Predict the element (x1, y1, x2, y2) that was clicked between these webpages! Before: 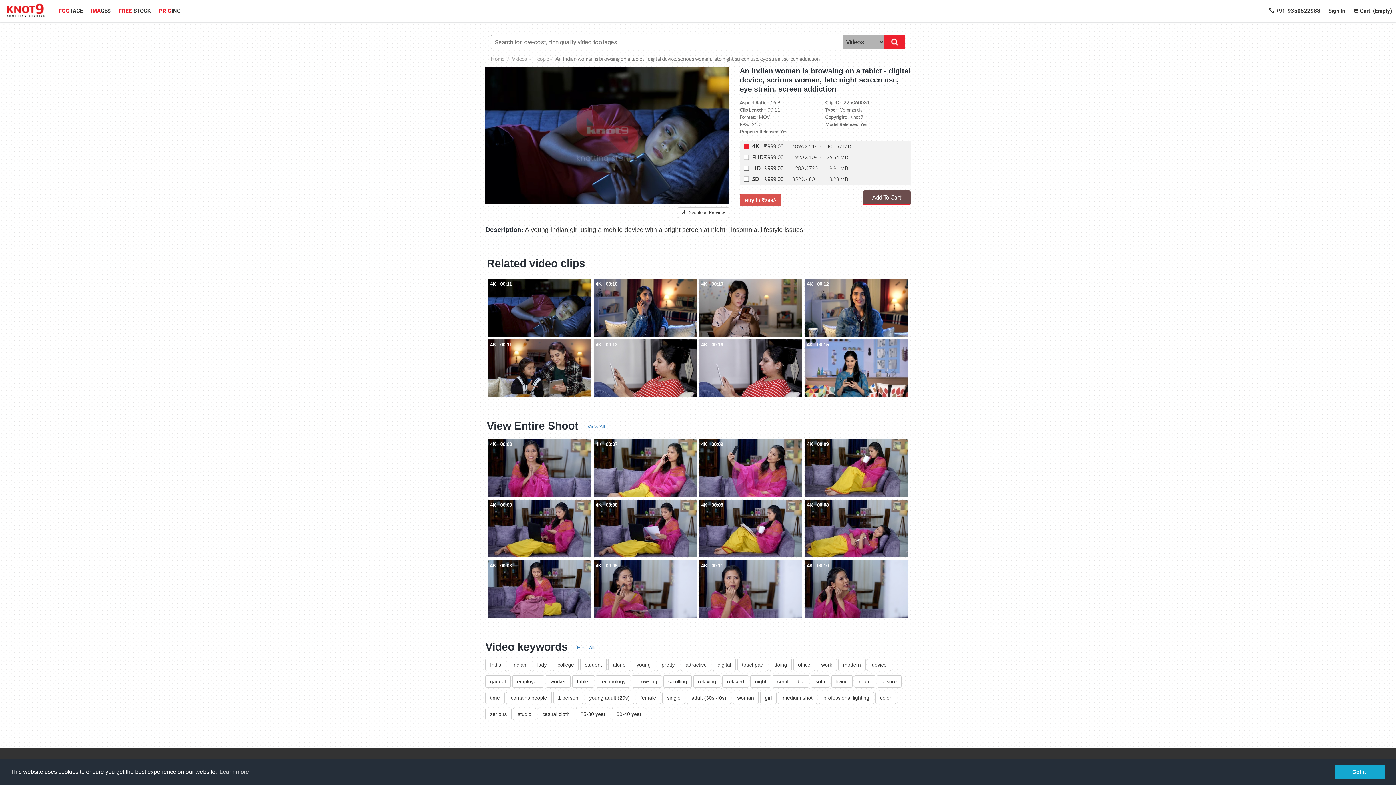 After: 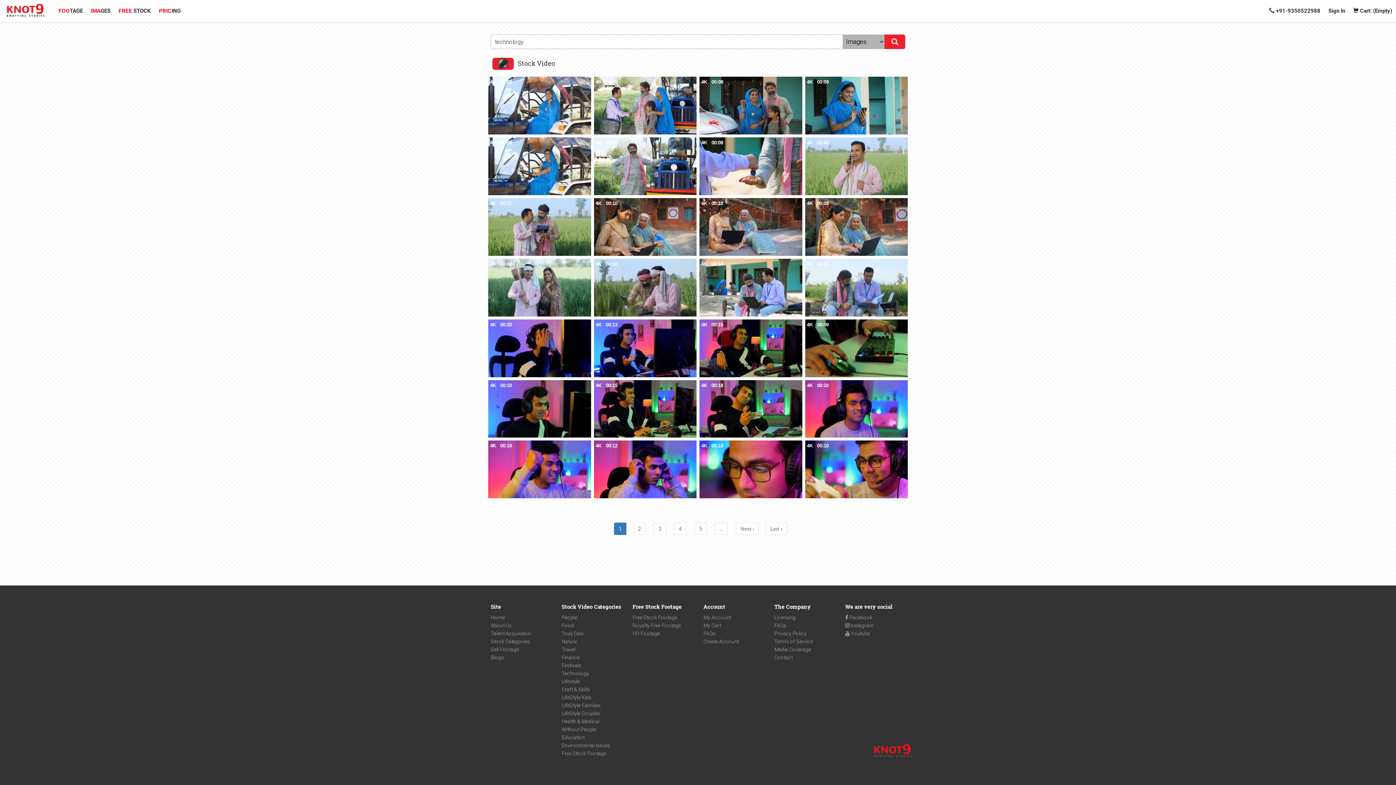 Action: bbox: (596, 680, 632, 686) label: technology 